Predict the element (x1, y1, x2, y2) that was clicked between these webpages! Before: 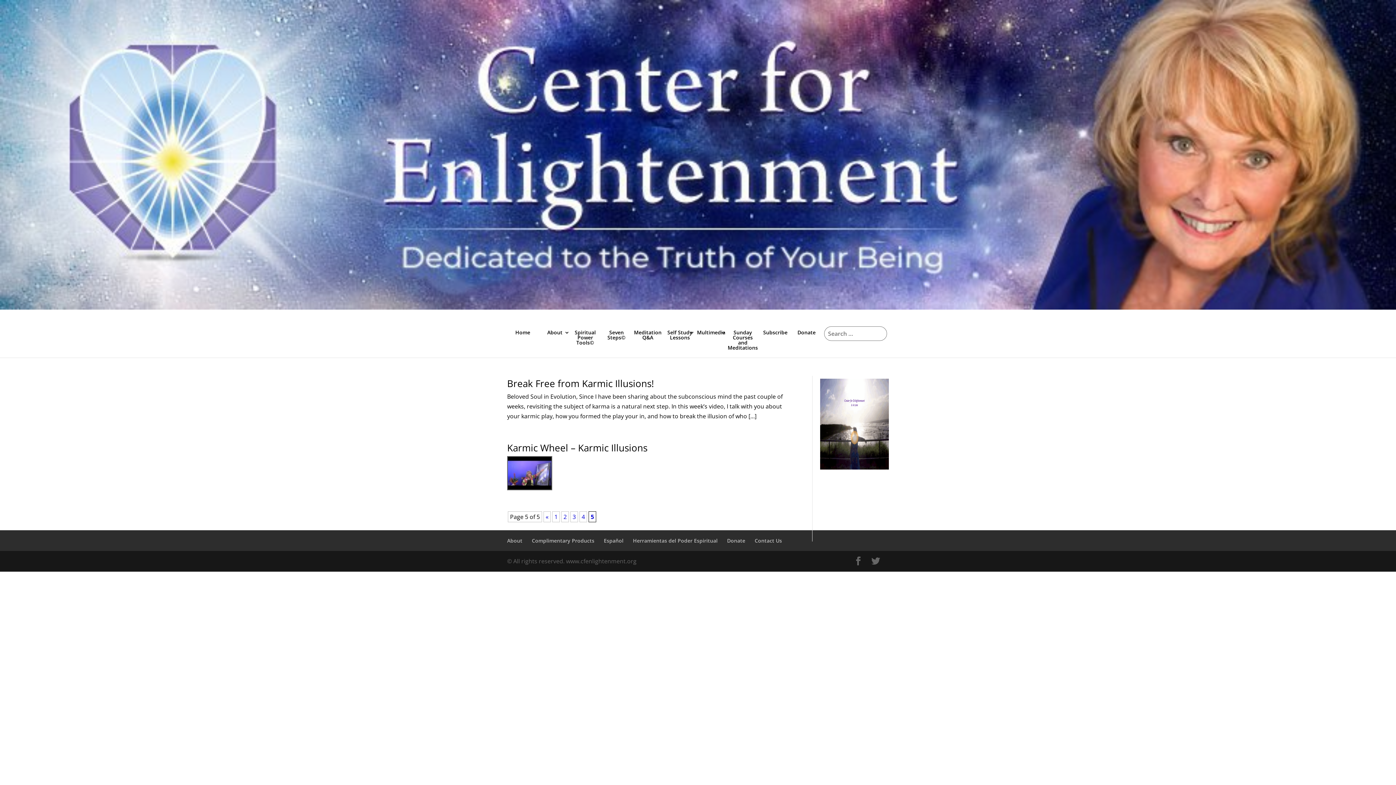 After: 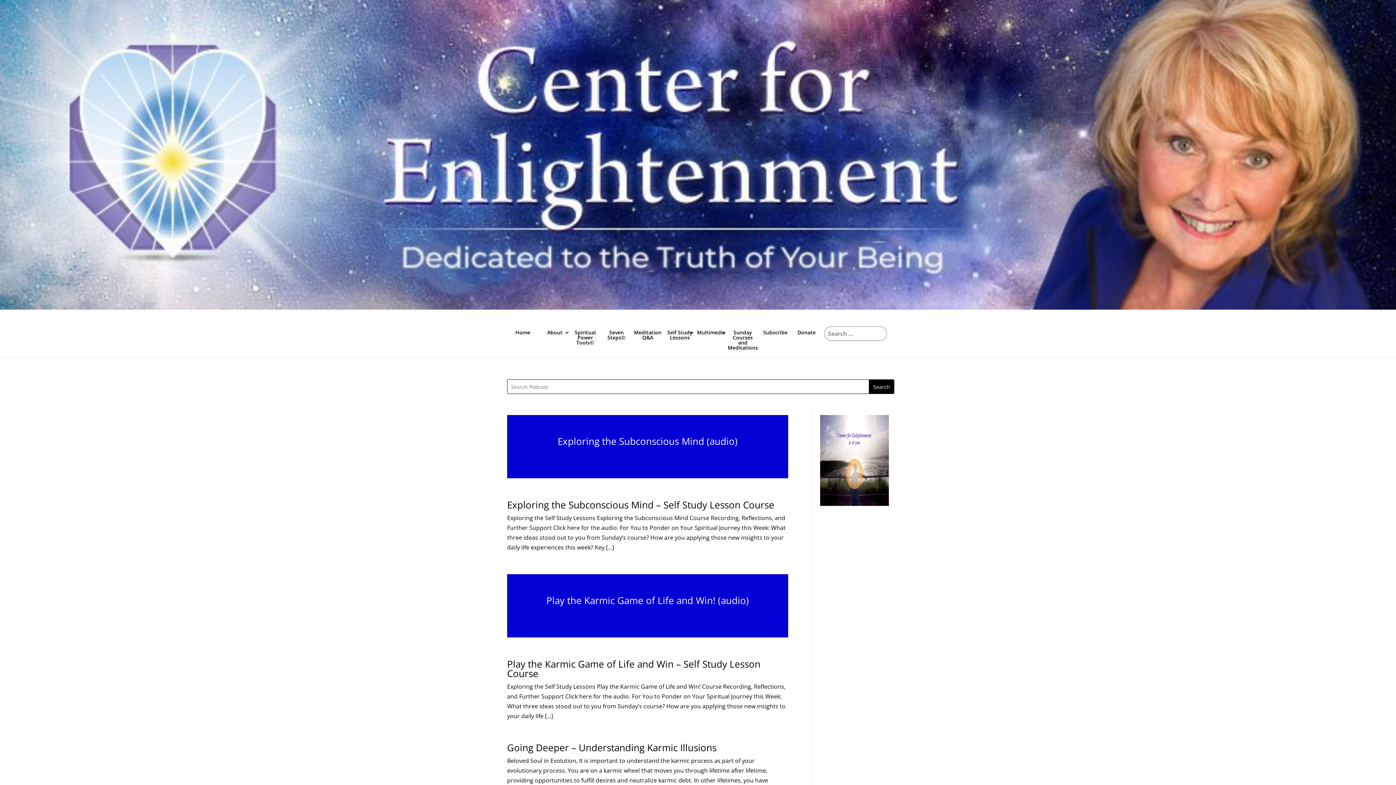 Action: bbox: (543, 511, 550, 522) label: «